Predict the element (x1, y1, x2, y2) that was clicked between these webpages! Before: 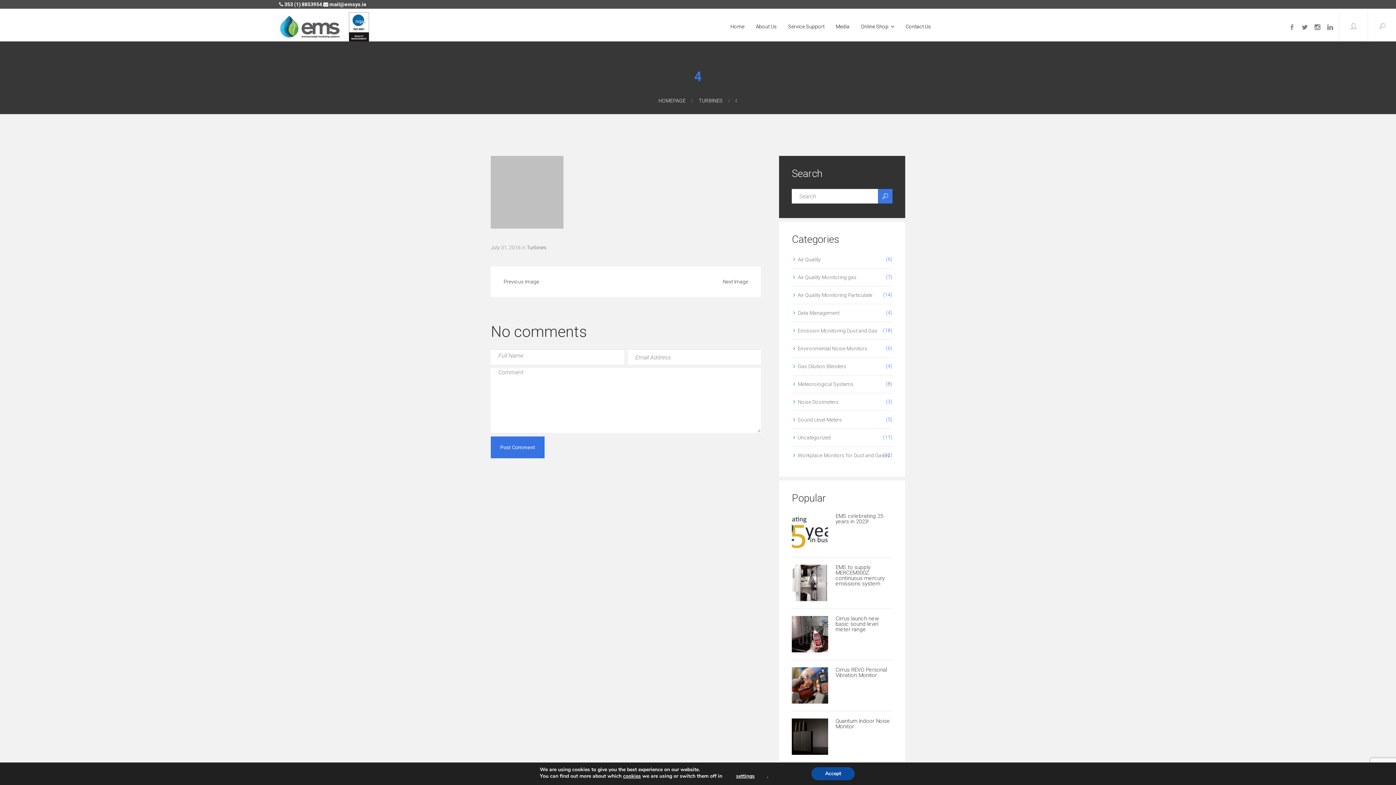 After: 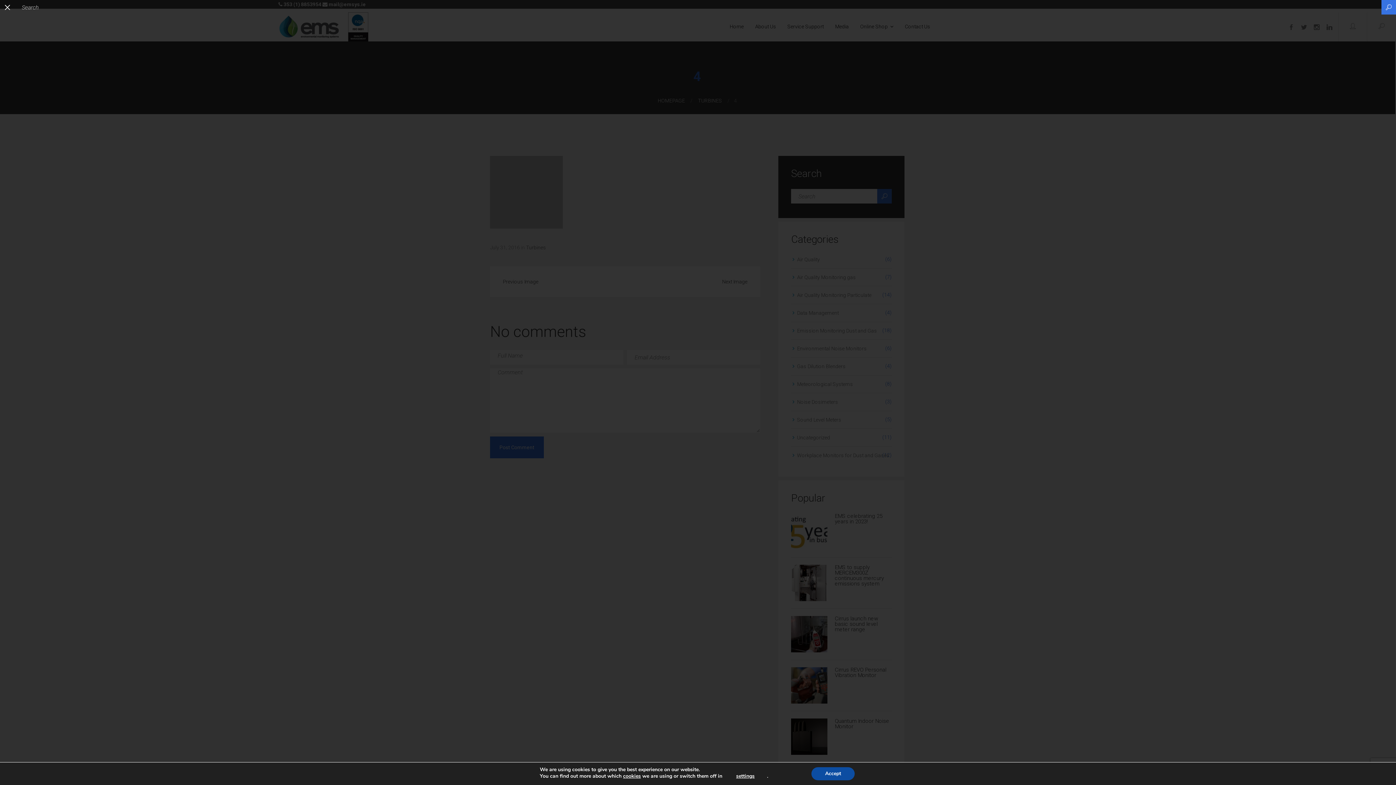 Action: bbox: (1368, 12, 1397, 41)